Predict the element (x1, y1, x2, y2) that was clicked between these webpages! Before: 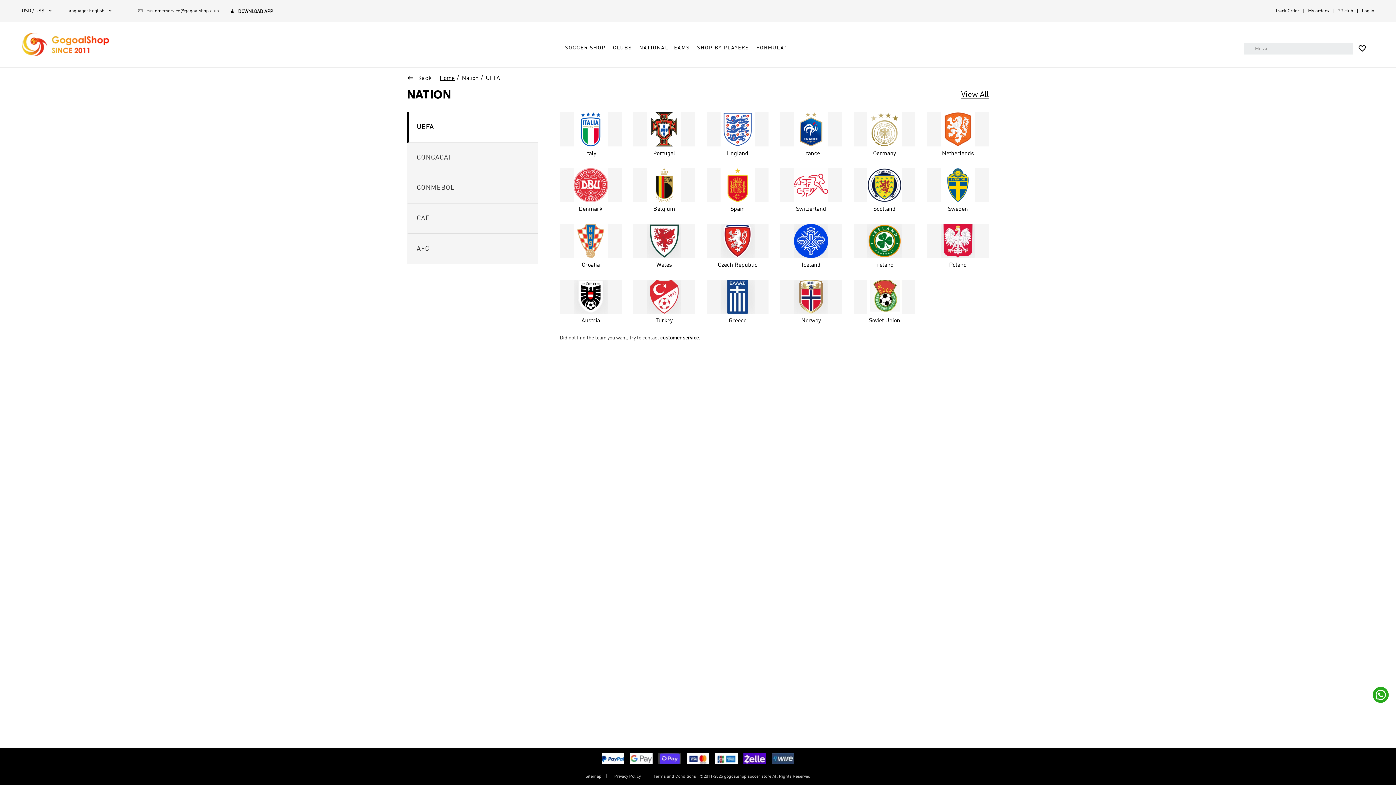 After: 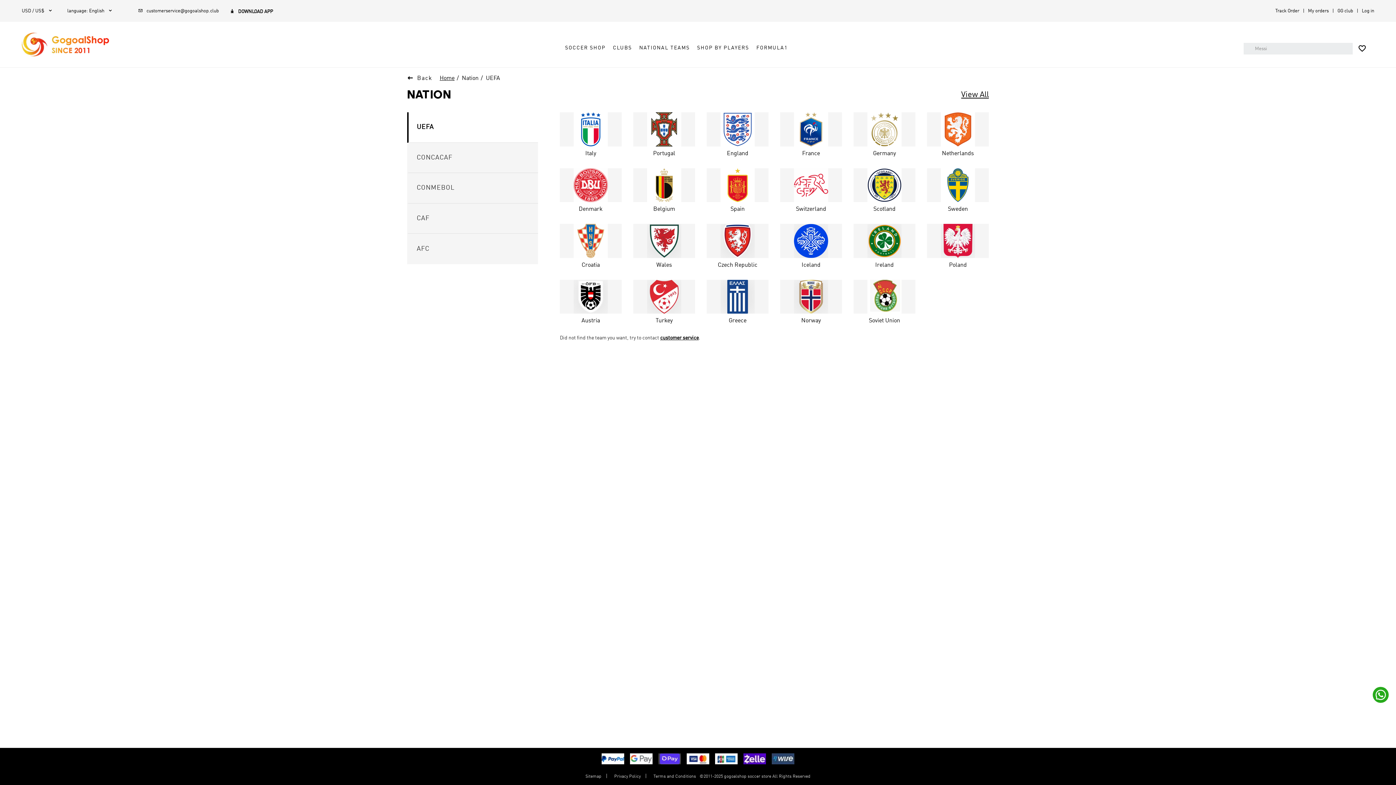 Action: bbox: (660, 335, 698, 340) label: customer service